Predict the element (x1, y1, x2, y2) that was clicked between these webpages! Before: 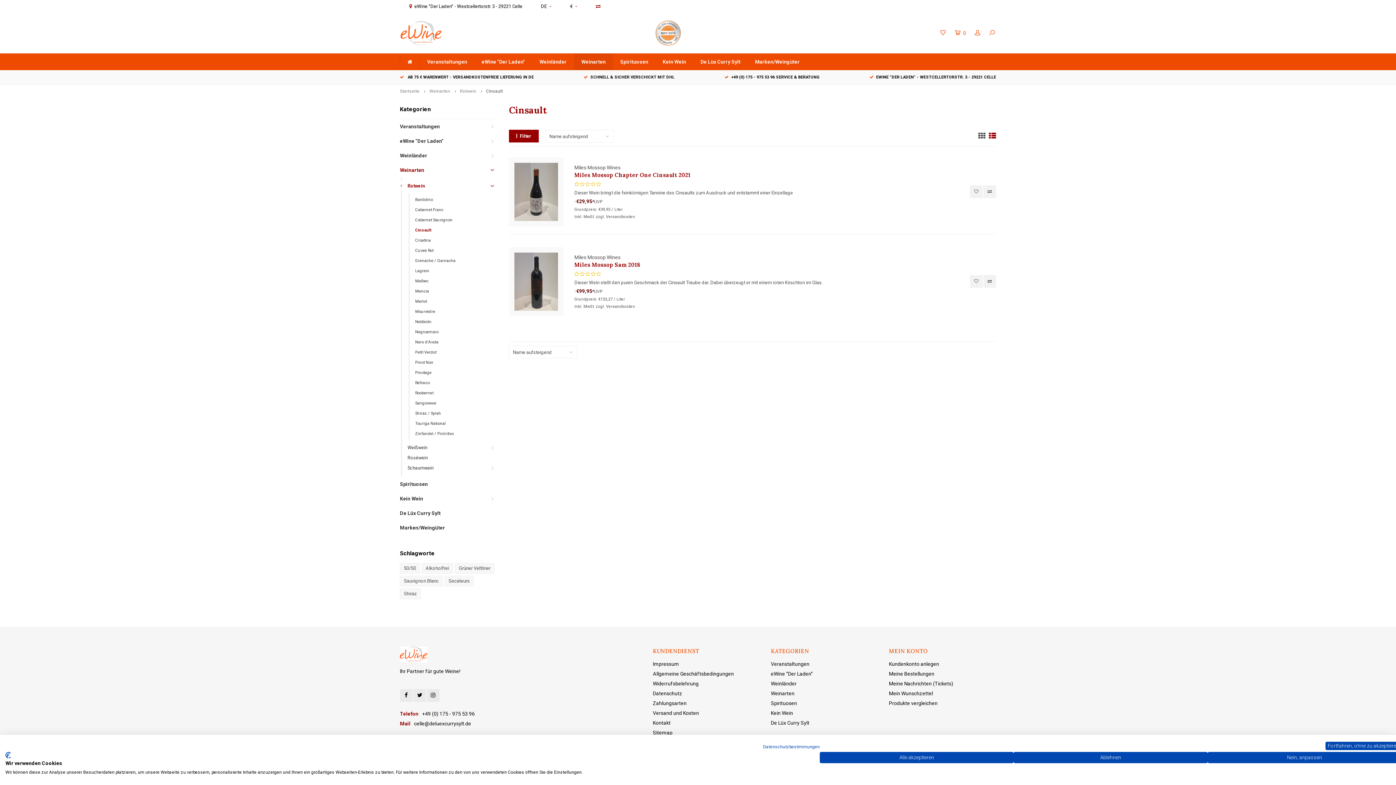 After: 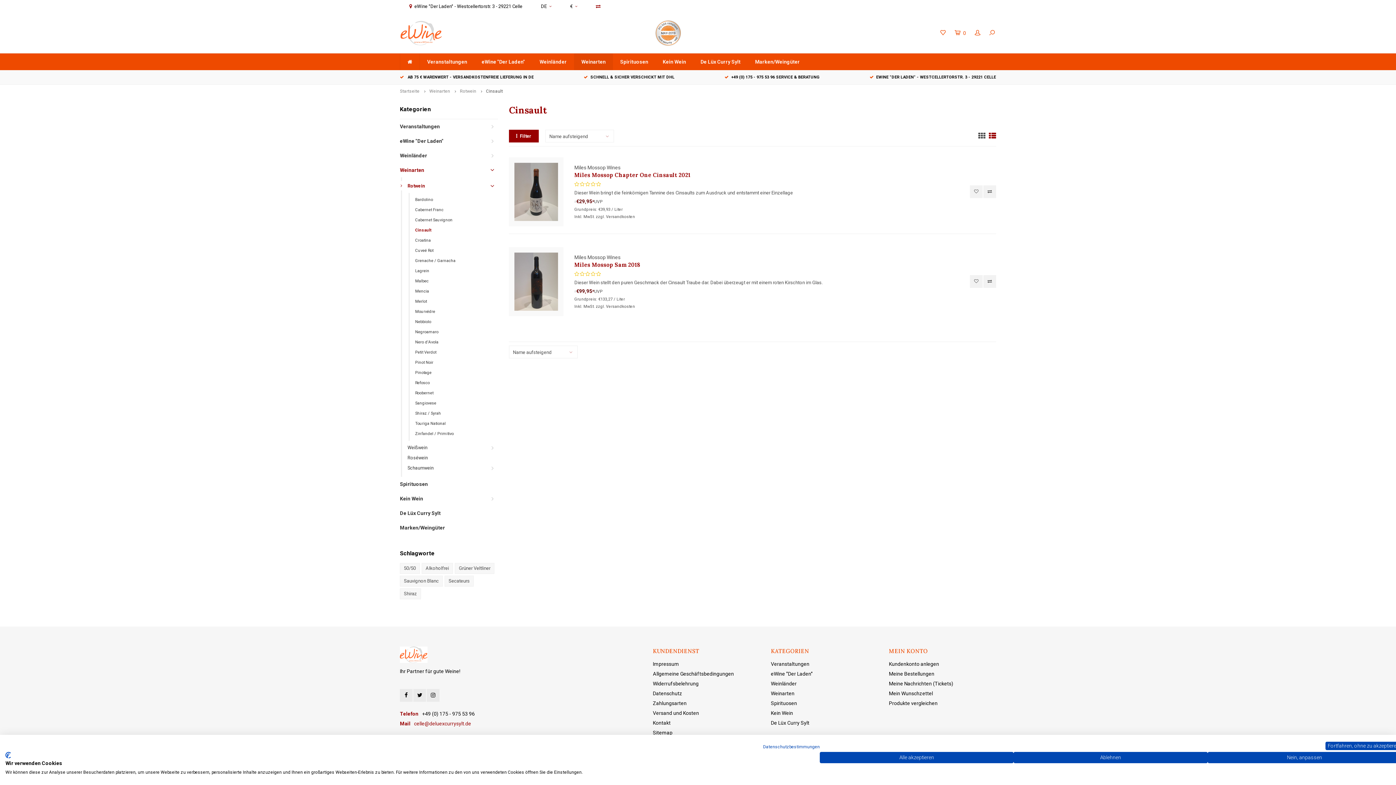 Action: bbox: (400, 721, 471, 726) label: Mailcelle@deluexcurrysylt.de